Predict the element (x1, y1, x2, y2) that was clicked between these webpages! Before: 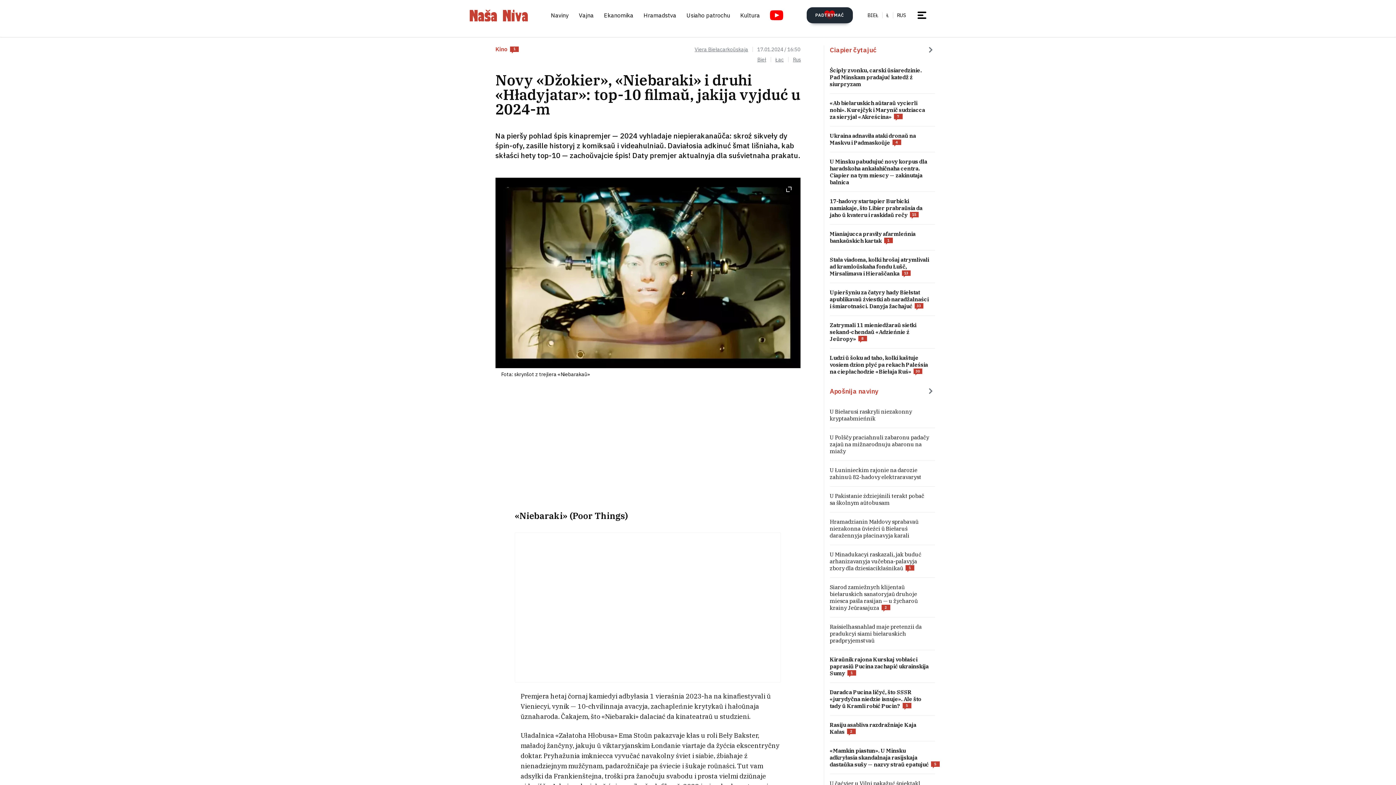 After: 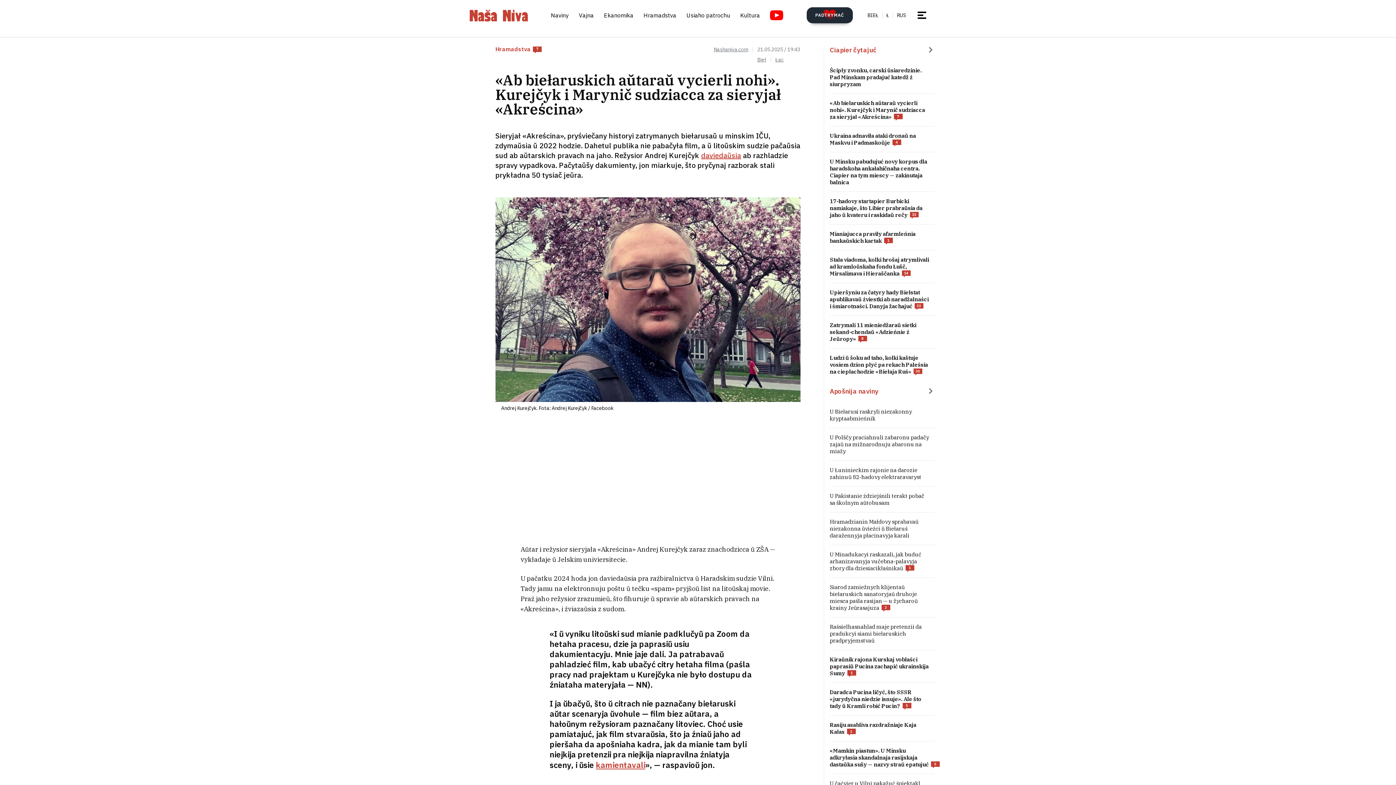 Action: bbox: (830, 99, 935, 120)